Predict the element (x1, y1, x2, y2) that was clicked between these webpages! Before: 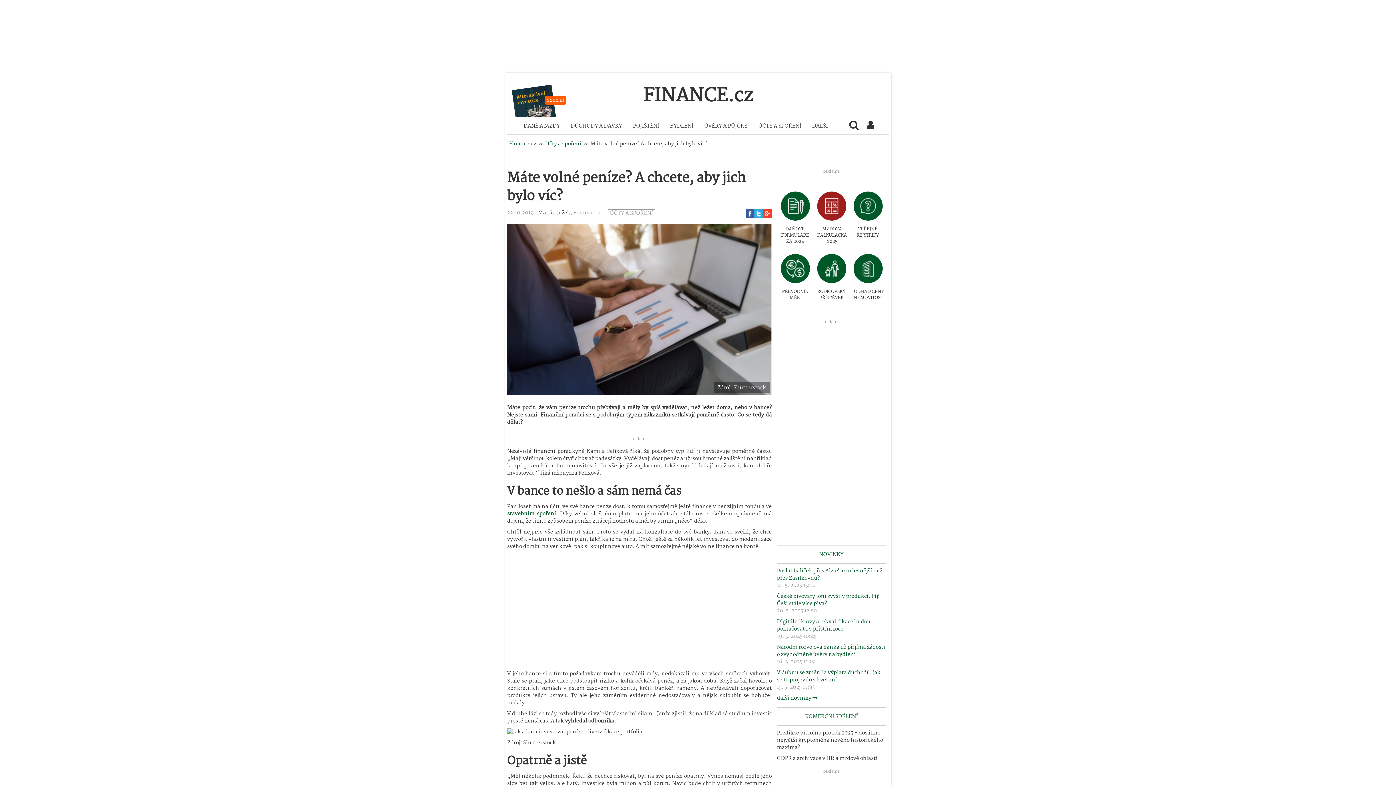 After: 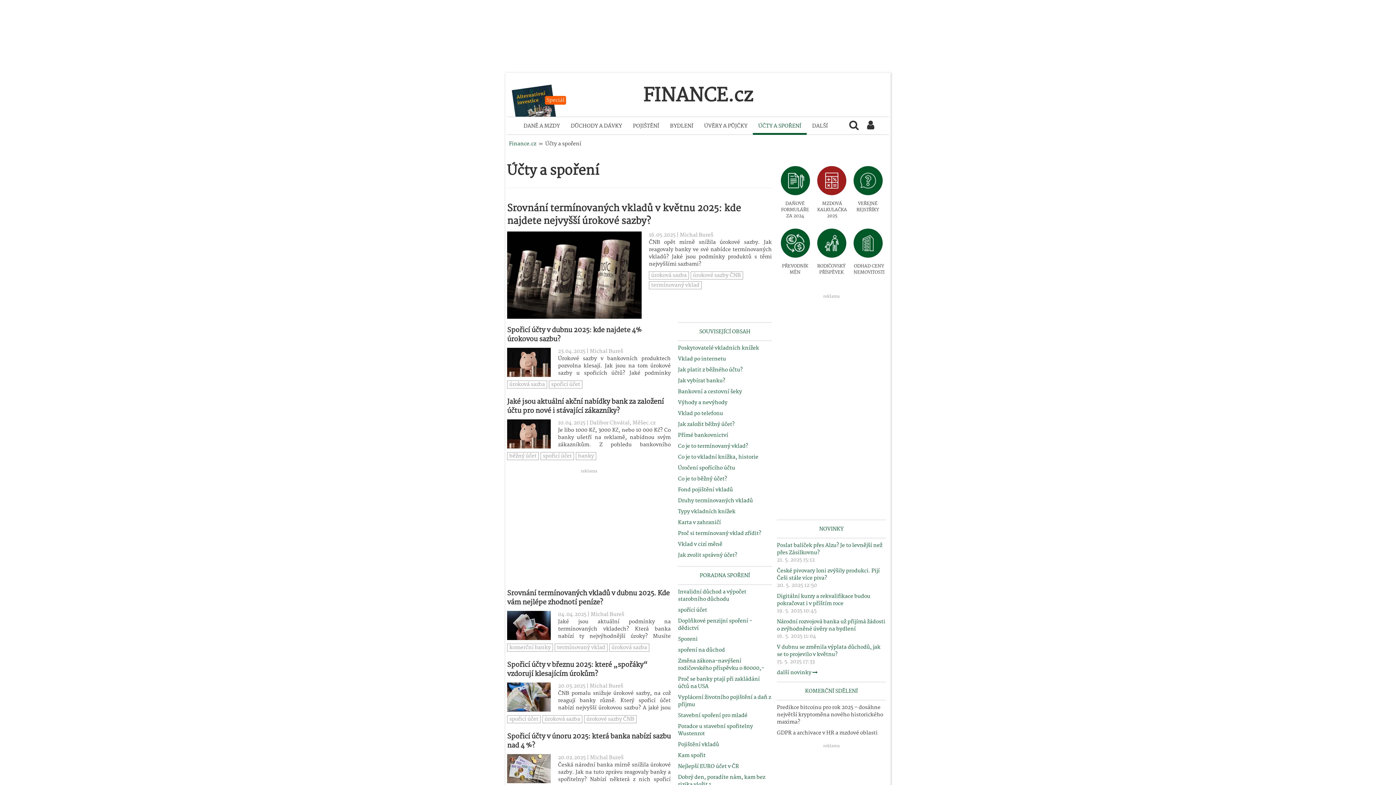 Action: label: ÚČTY A SPOŘENÍ bbox: (753, 117, 806, 133)